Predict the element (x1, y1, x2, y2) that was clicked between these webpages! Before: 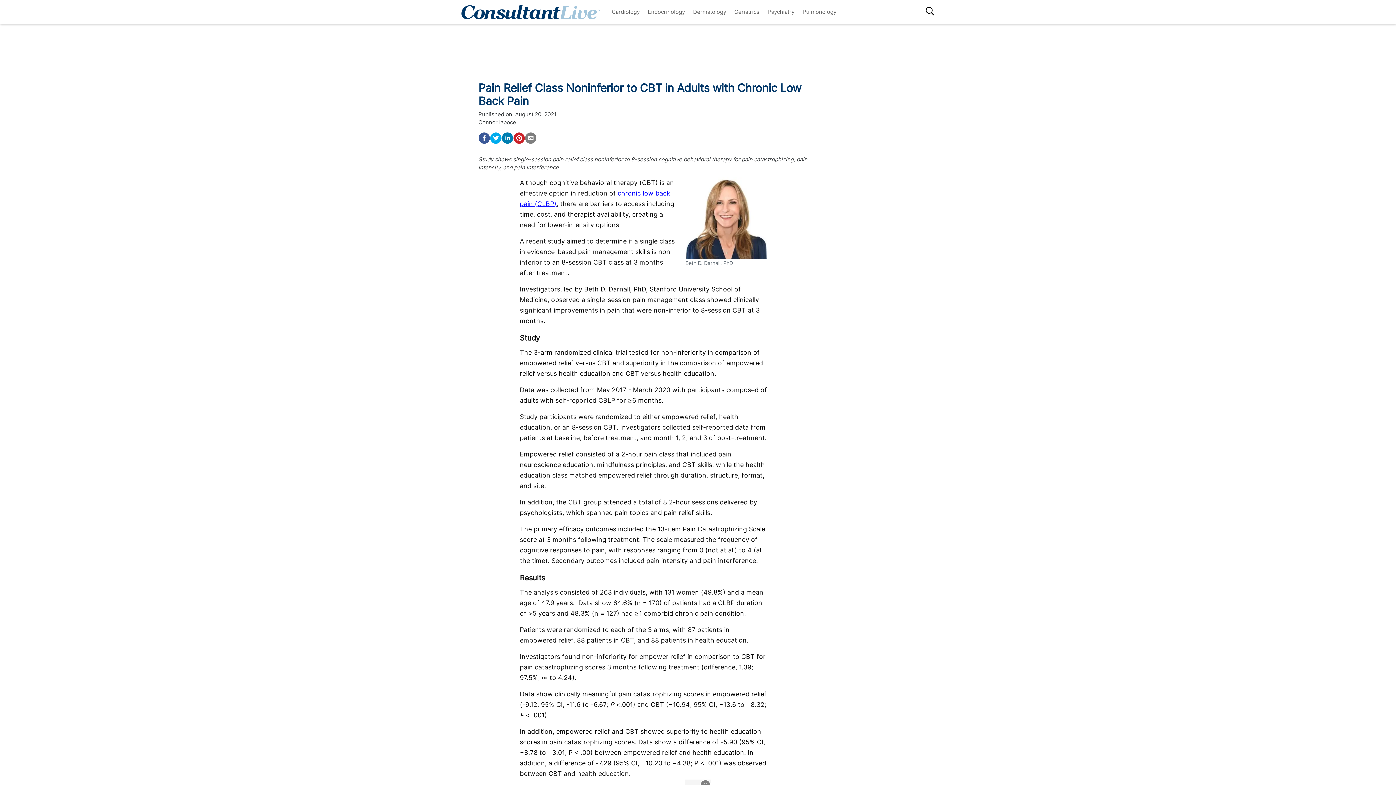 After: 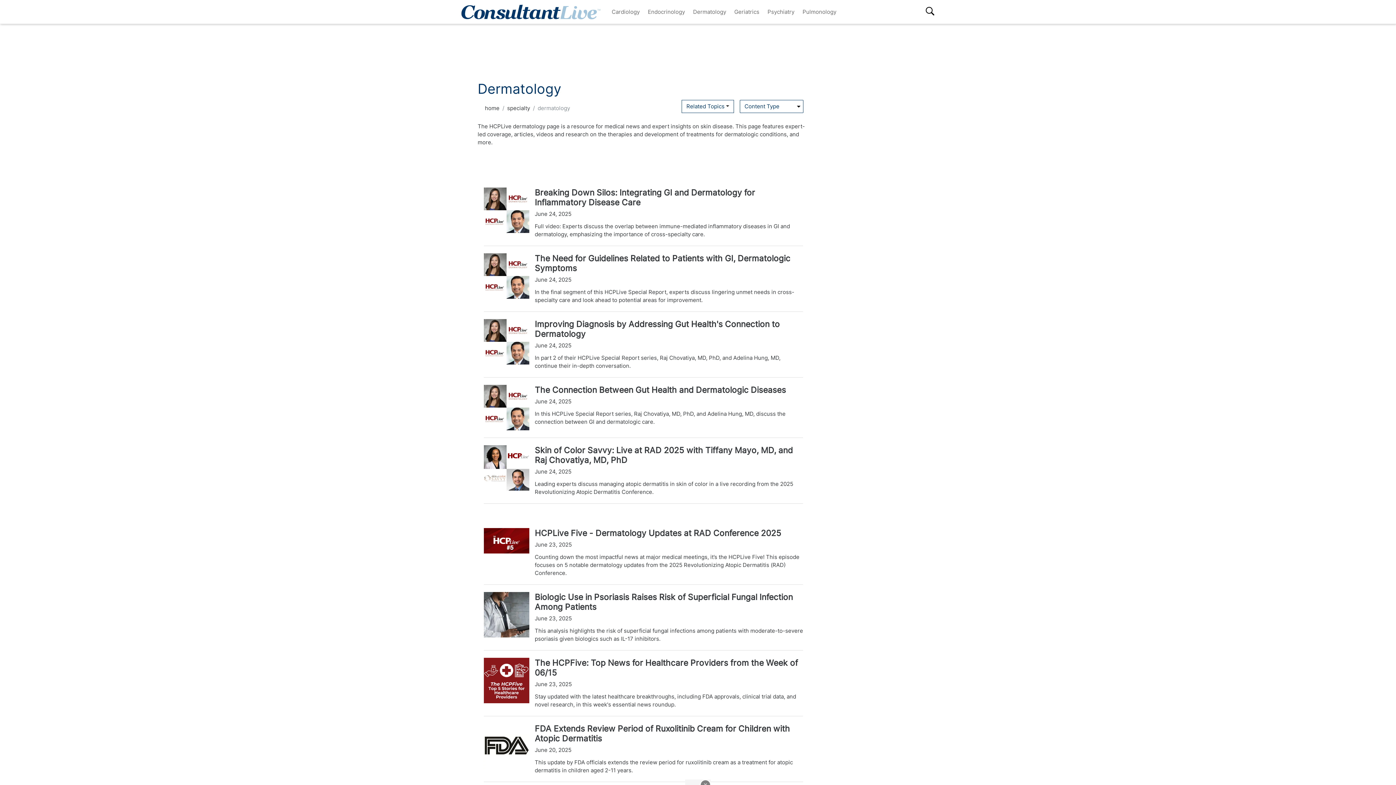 Action: bbox: (689, 4, 730, 18) label: Dermatology